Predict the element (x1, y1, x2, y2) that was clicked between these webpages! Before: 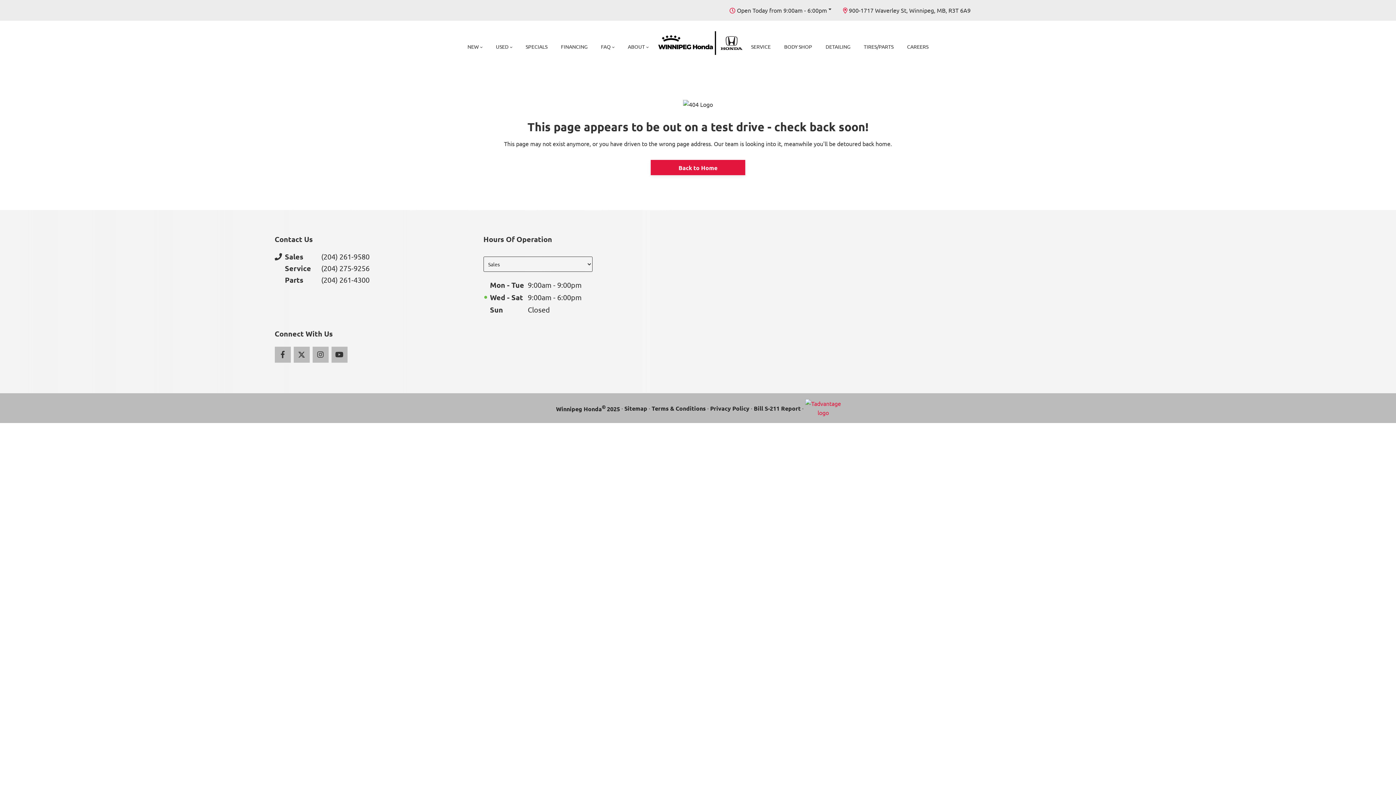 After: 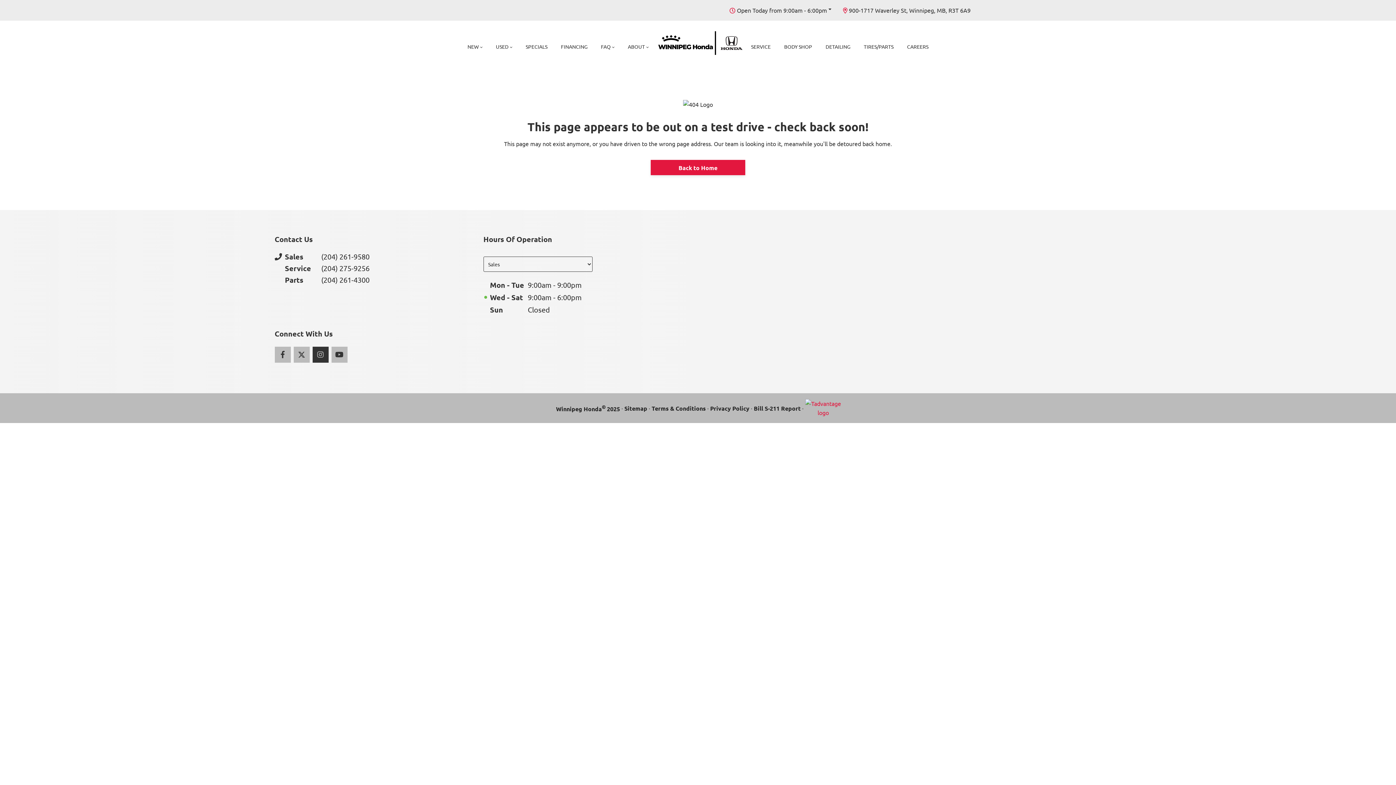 Action: bbox: (312, 346, 328, 362) label: Instagram